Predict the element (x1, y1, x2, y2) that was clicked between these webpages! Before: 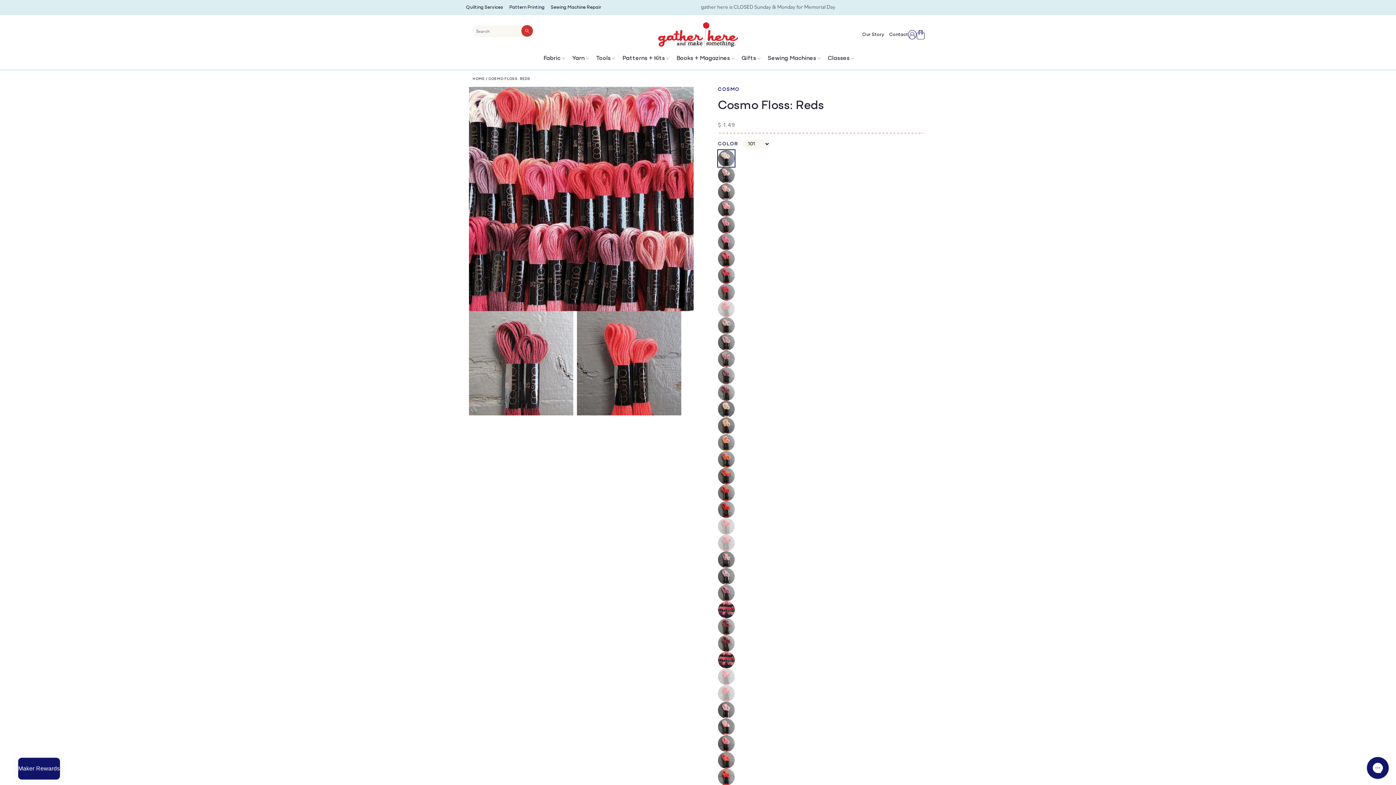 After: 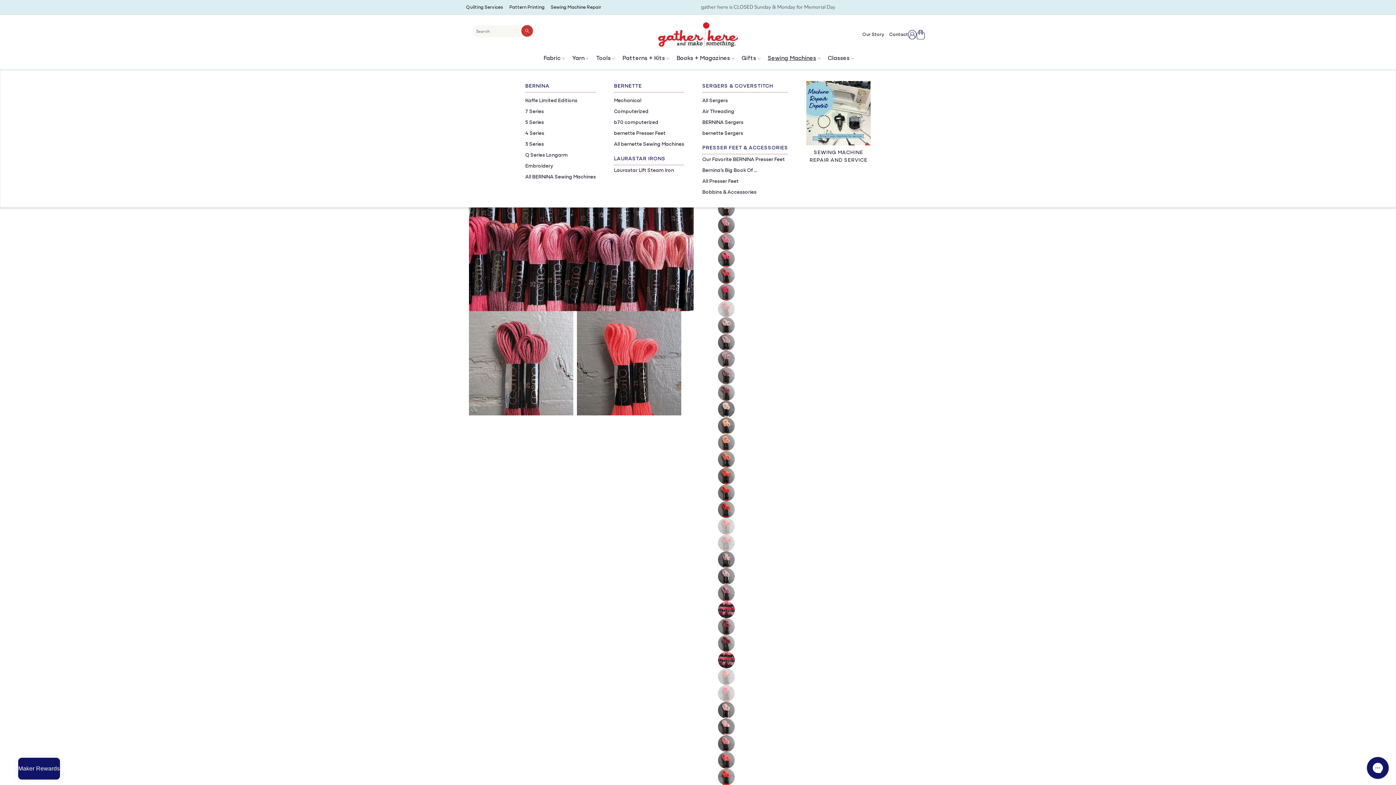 Action: label: Sewing Machines bbox: (763, 50, 823, 69)